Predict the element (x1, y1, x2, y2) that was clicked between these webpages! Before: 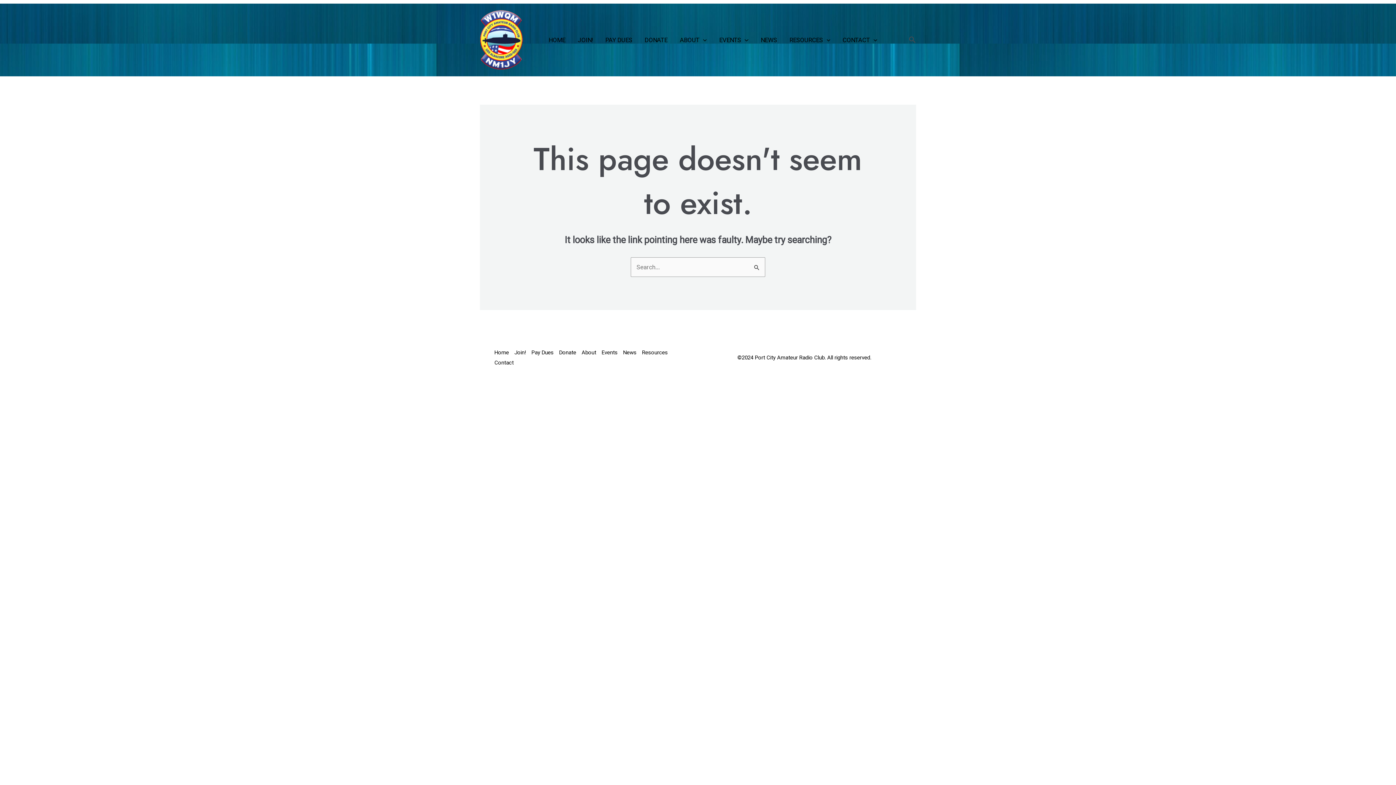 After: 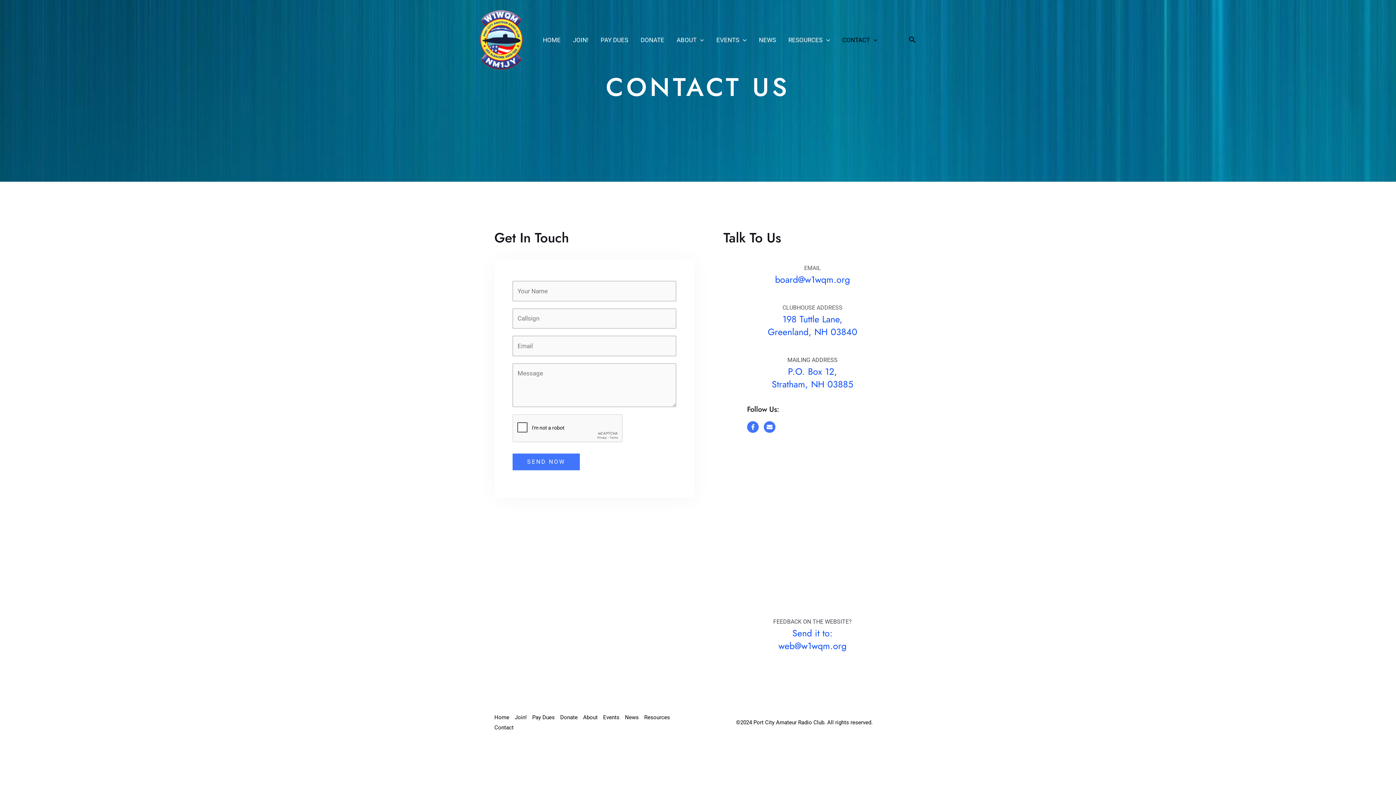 Action: bbox: (836, 25, 883, 54) label: CONTACT